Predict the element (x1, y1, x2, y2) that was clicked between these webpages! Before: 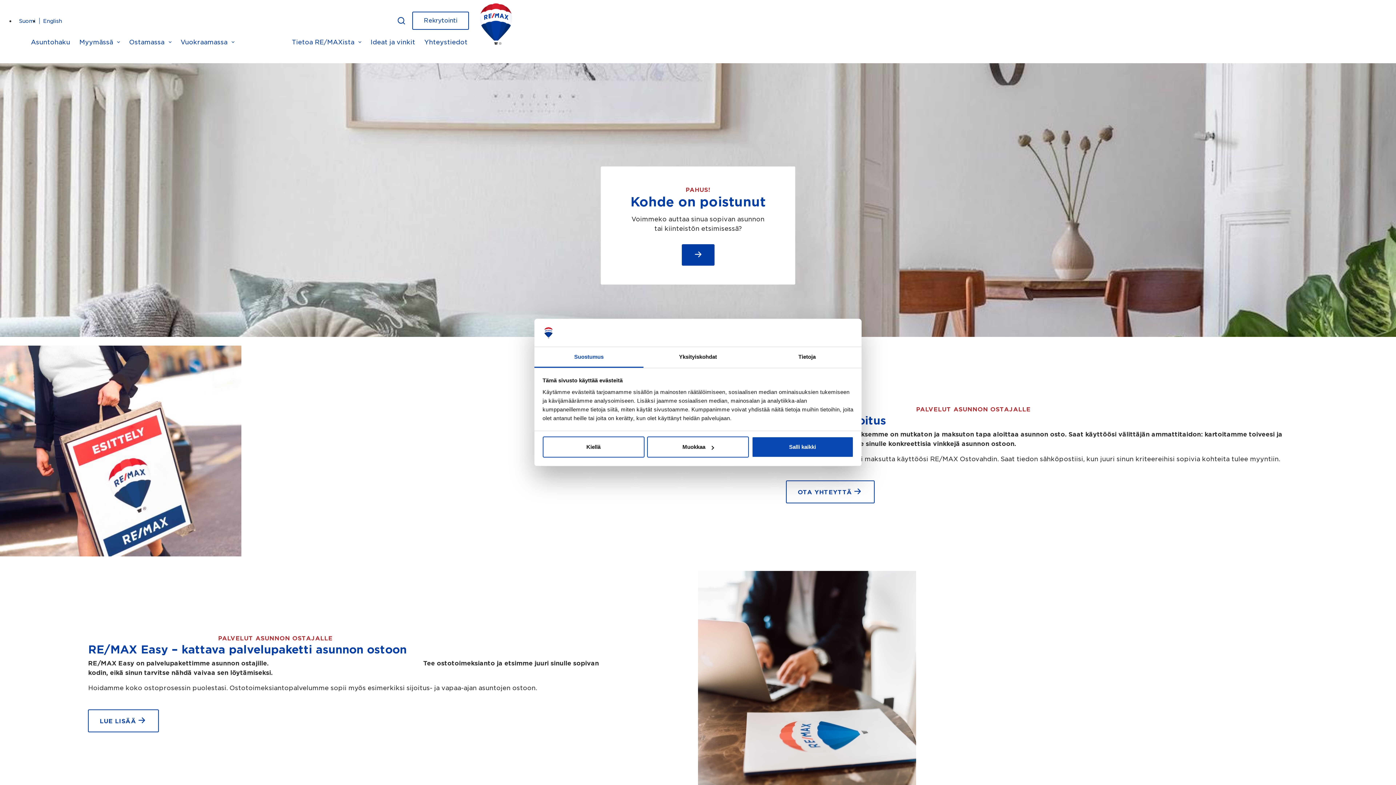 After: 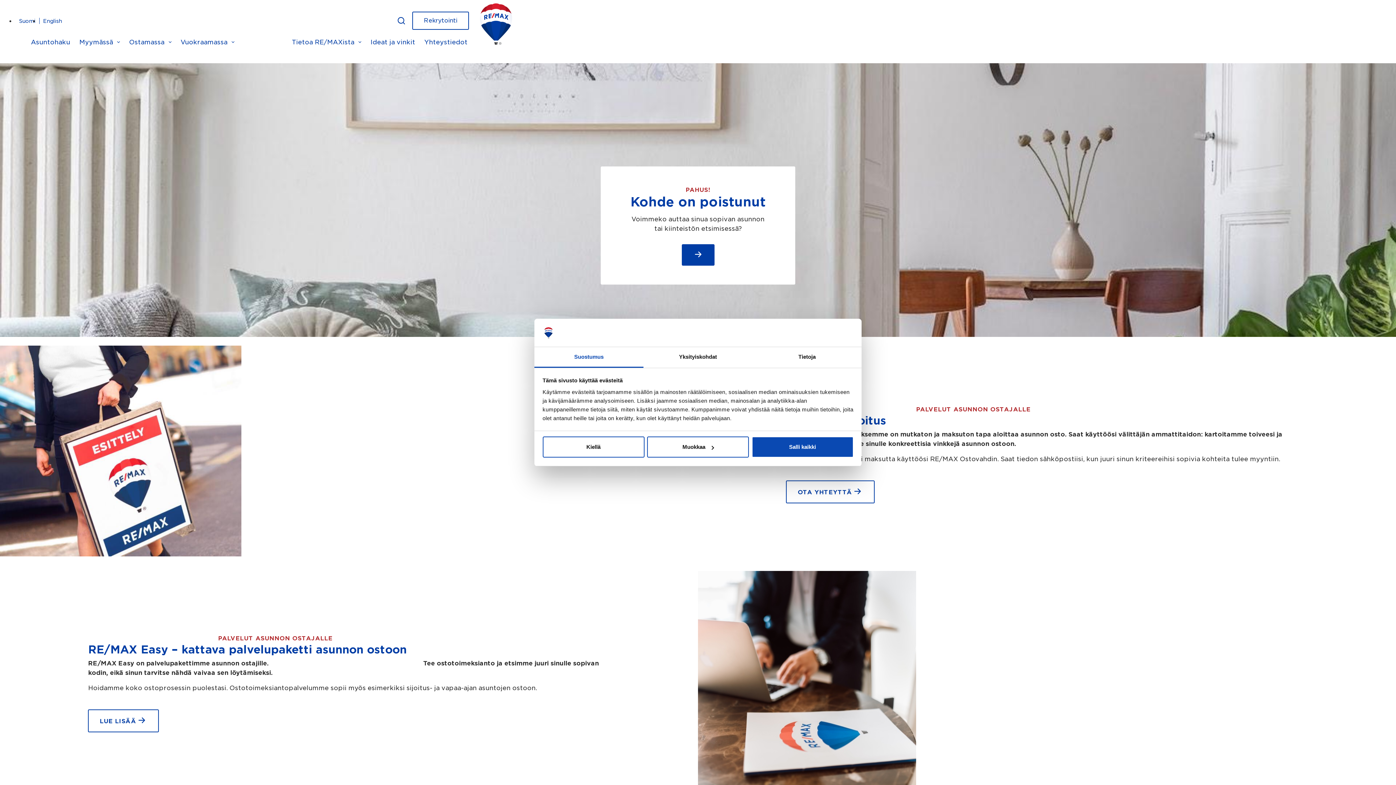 Action: label: Suostumus bbox: (534, 347, 643, 367)